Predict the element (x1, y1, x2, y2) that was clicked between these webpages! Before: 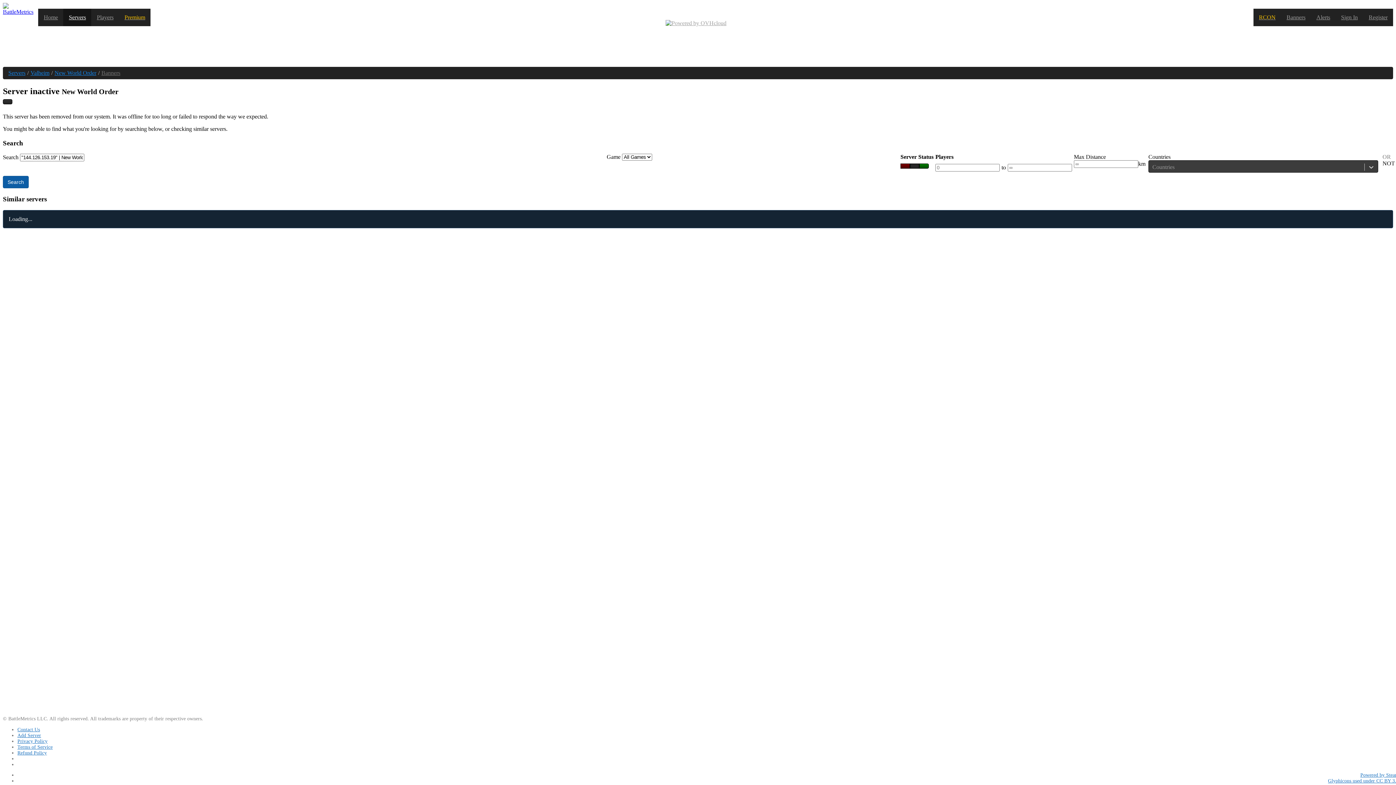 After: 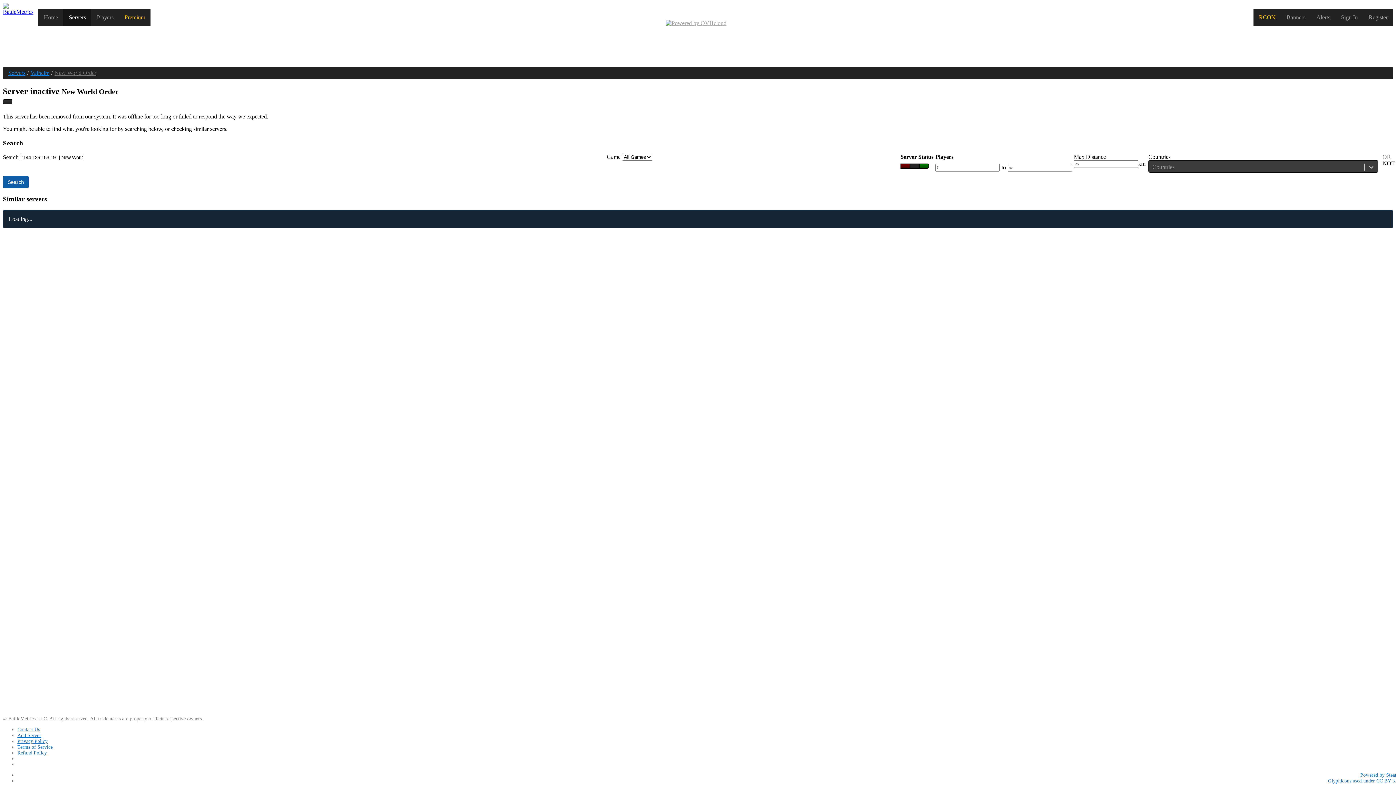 Action: bbox: (54, 69, 96, 76) label: New World Order